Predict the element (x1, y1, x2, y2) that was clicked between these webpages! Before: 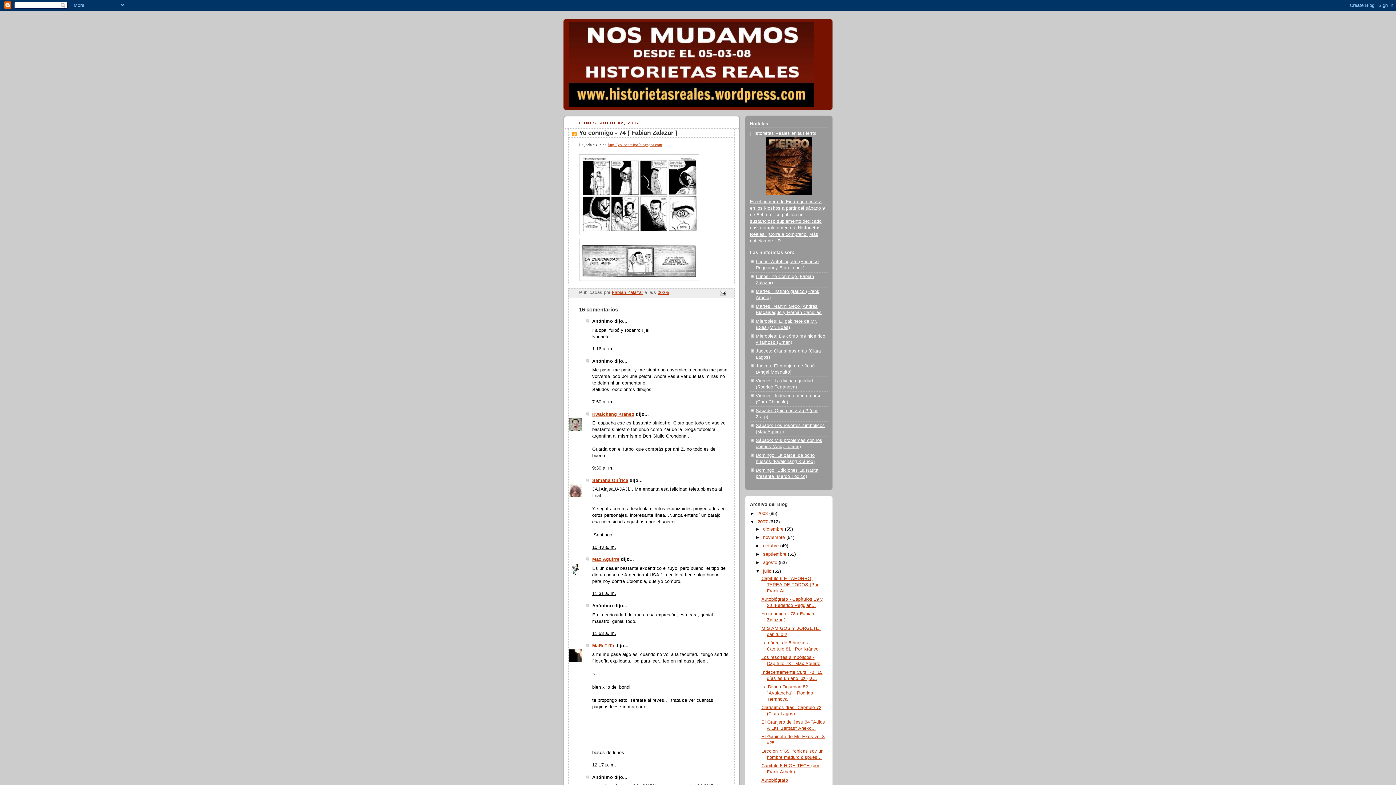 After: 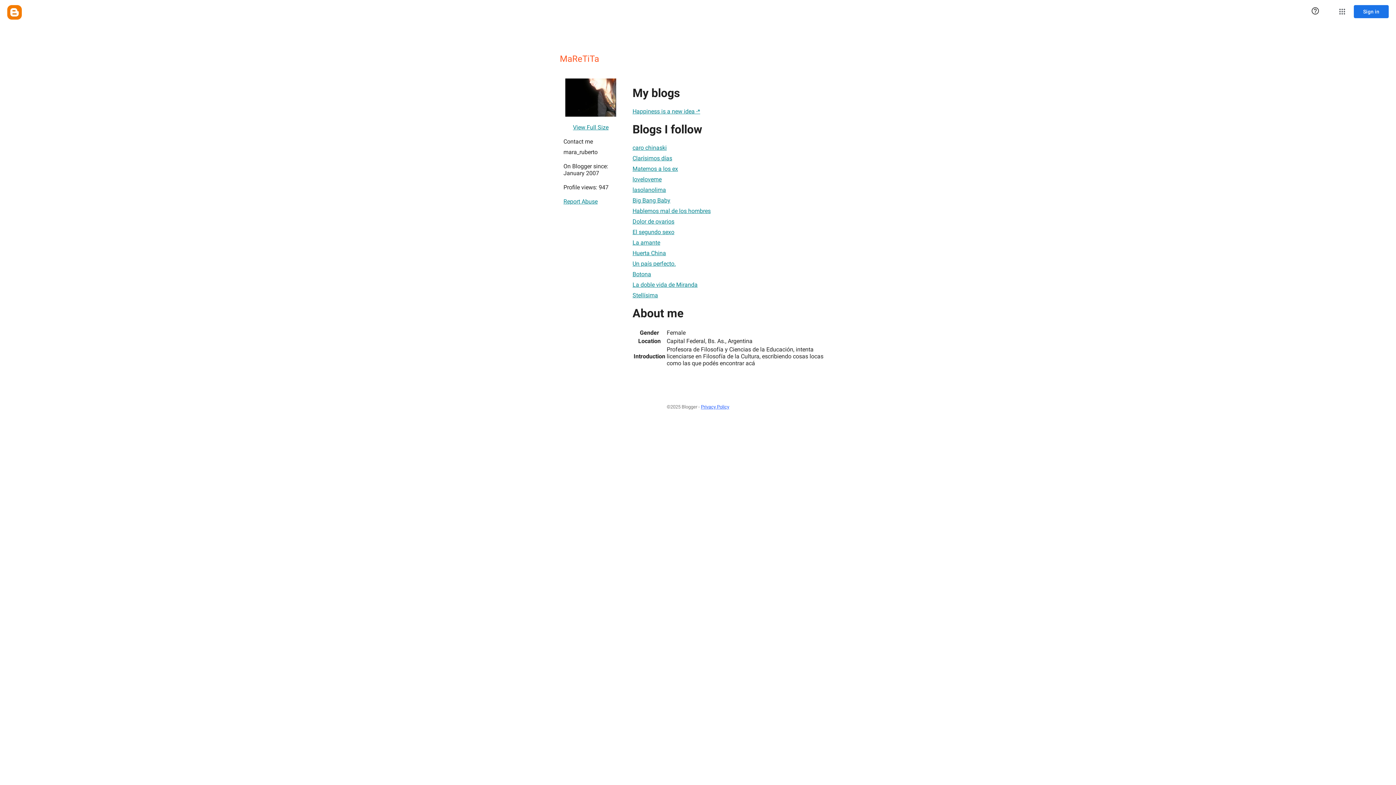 Action: label: MaReTiTa bbox: (592, 643, 614, 648)